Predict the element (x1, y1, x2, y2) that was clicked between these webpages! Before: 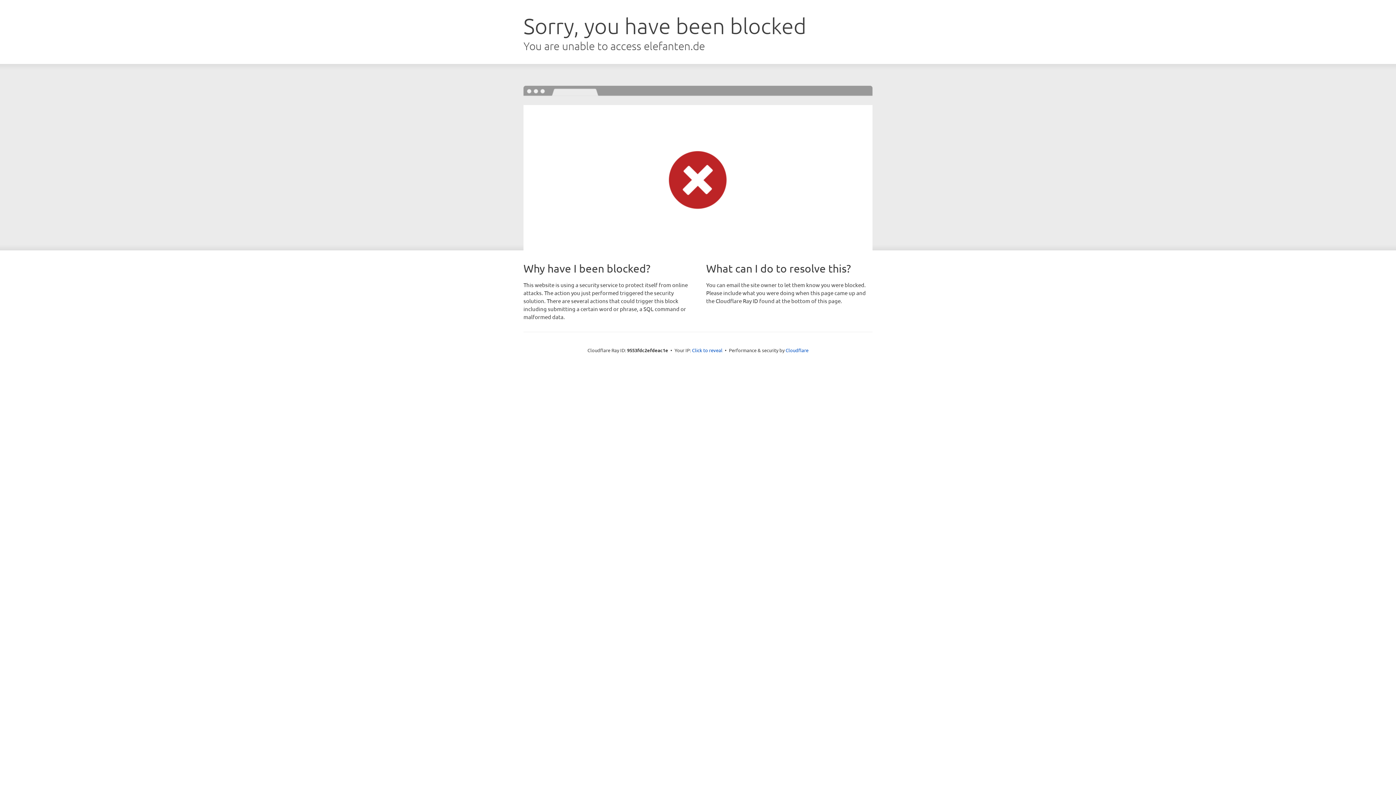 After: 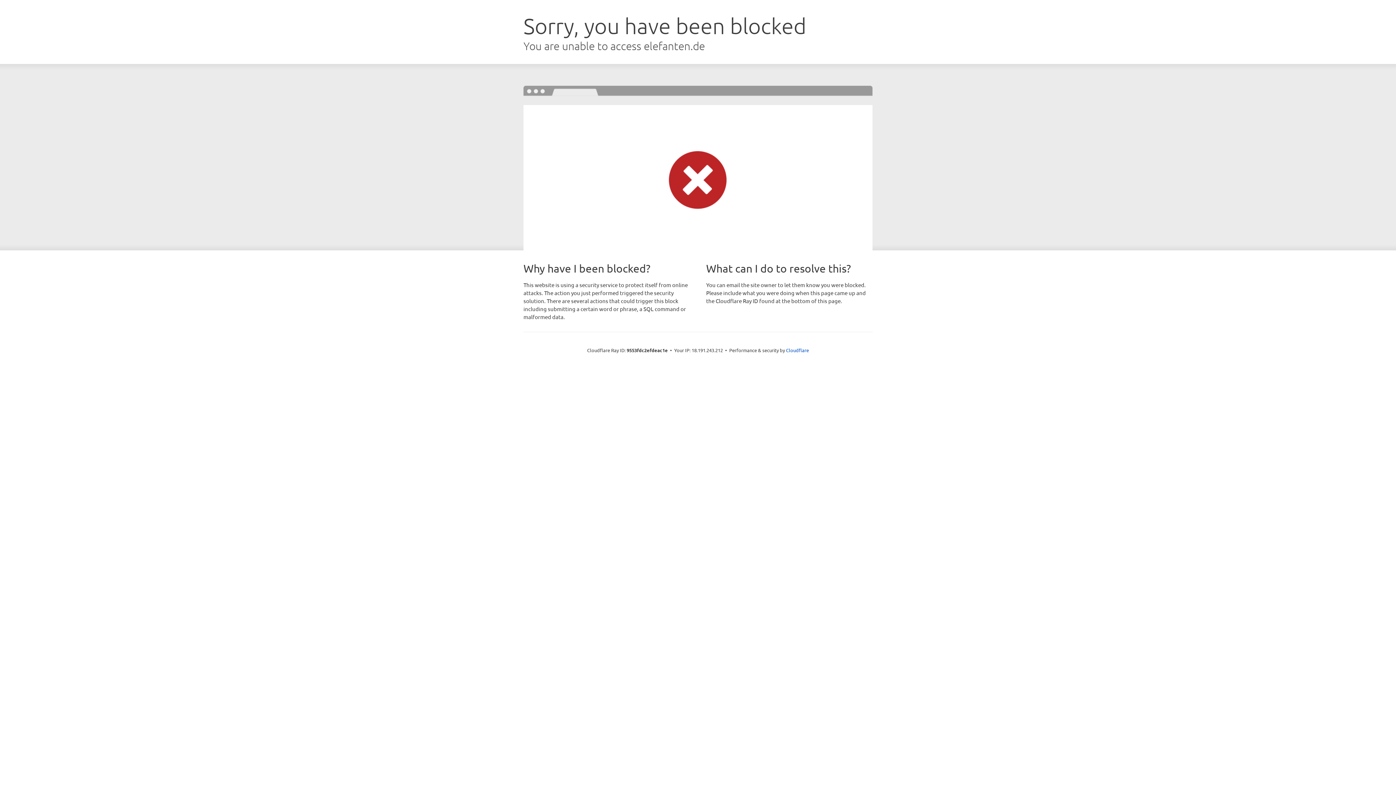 Action: label: Click to reveal bbox: (692, 346, 722, 353)